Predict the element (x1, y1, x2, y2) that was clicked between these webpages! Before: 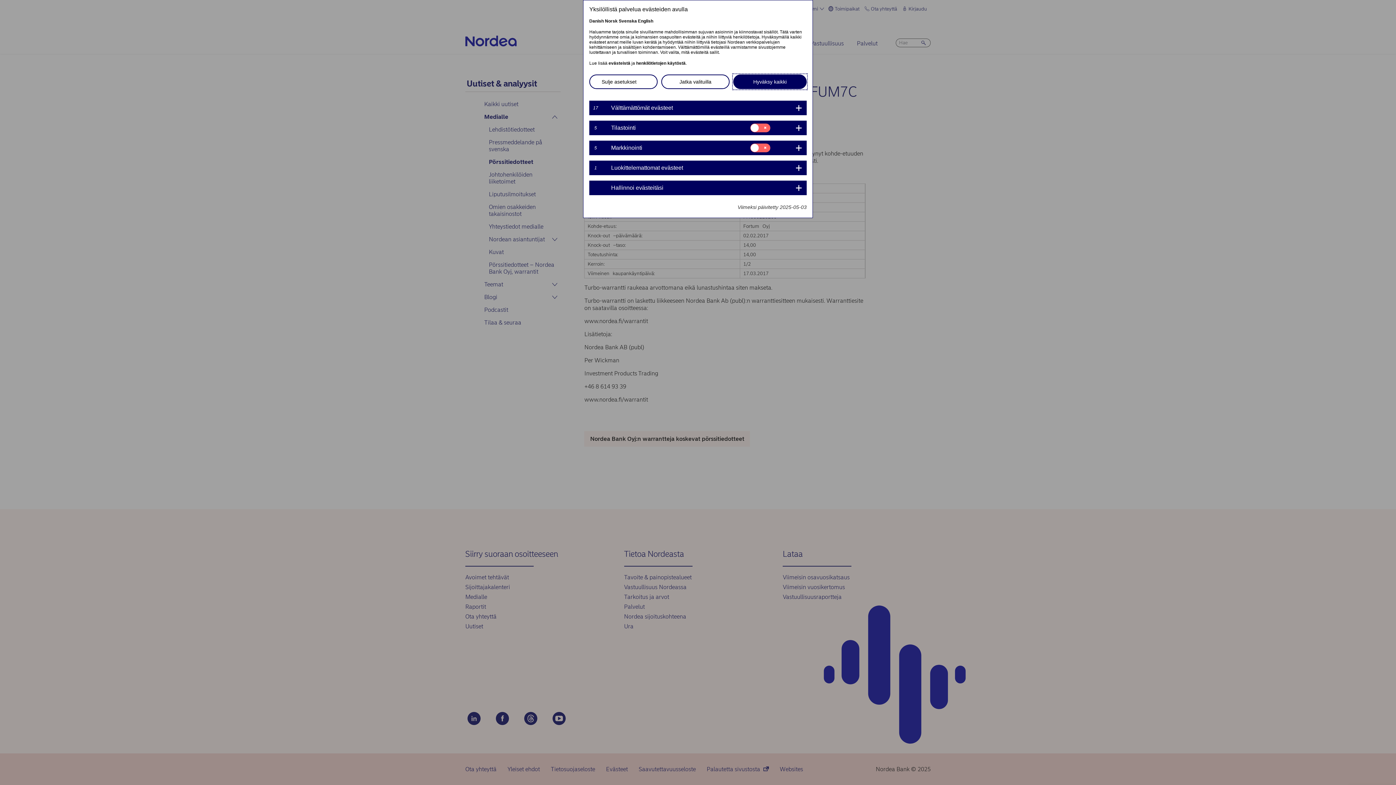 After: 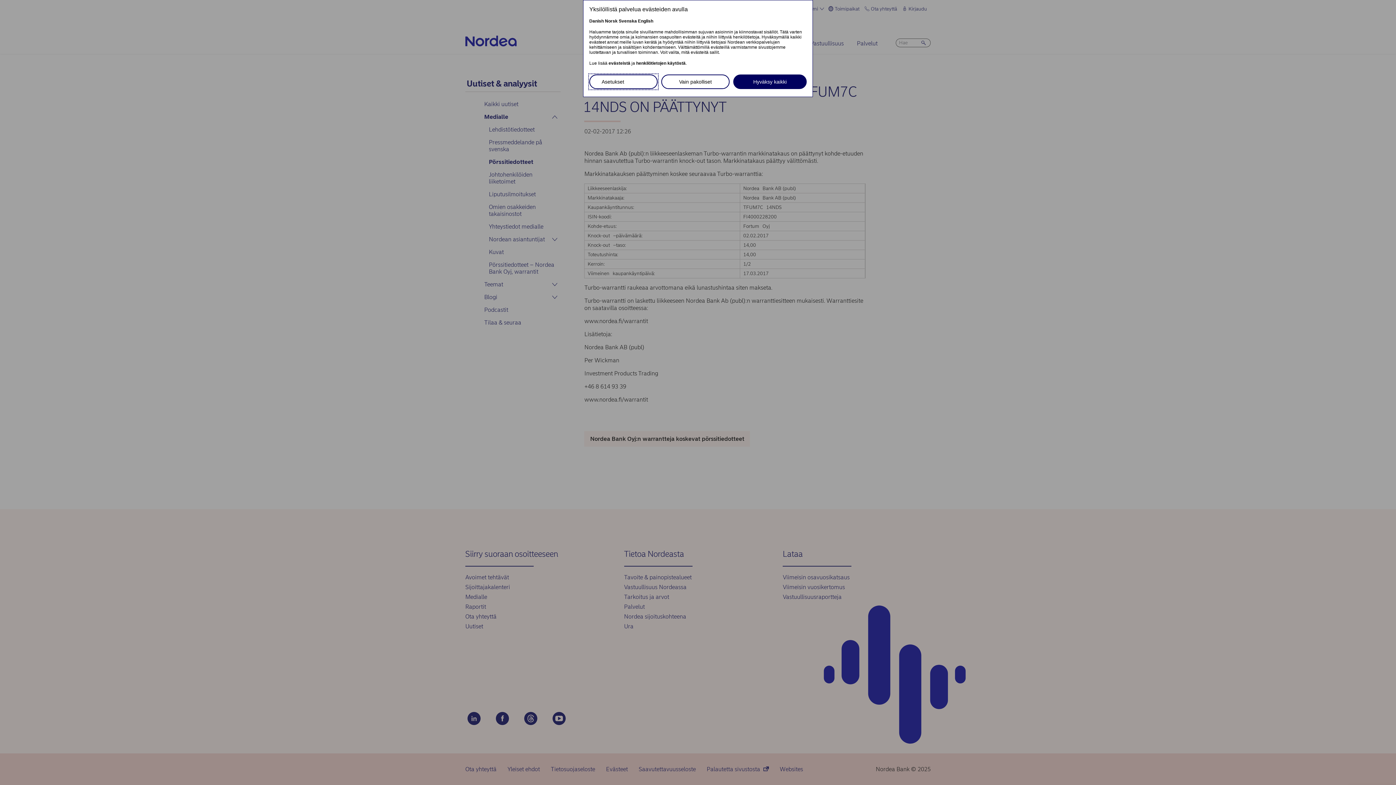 Action: label: Sulje asetukset bbox: (589, 74, 657, 89)